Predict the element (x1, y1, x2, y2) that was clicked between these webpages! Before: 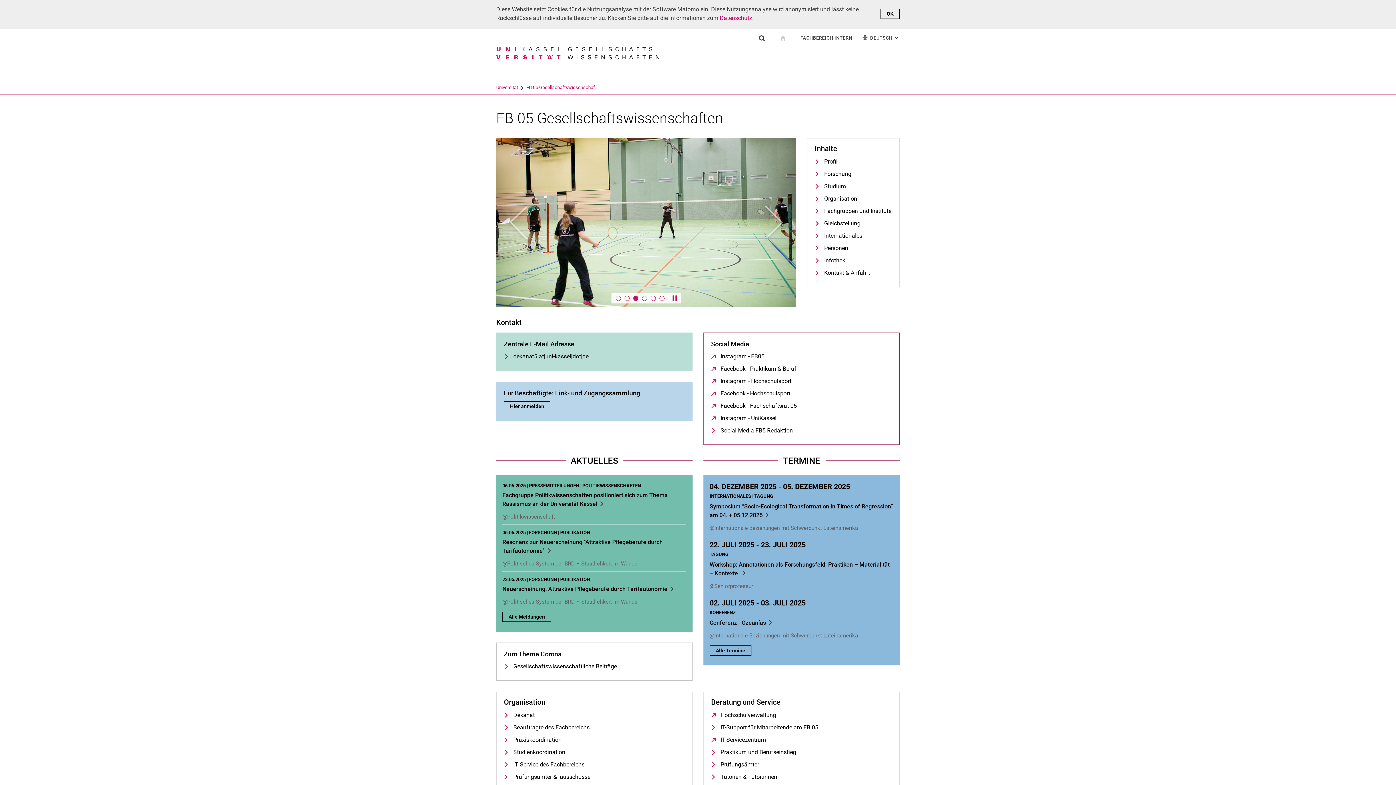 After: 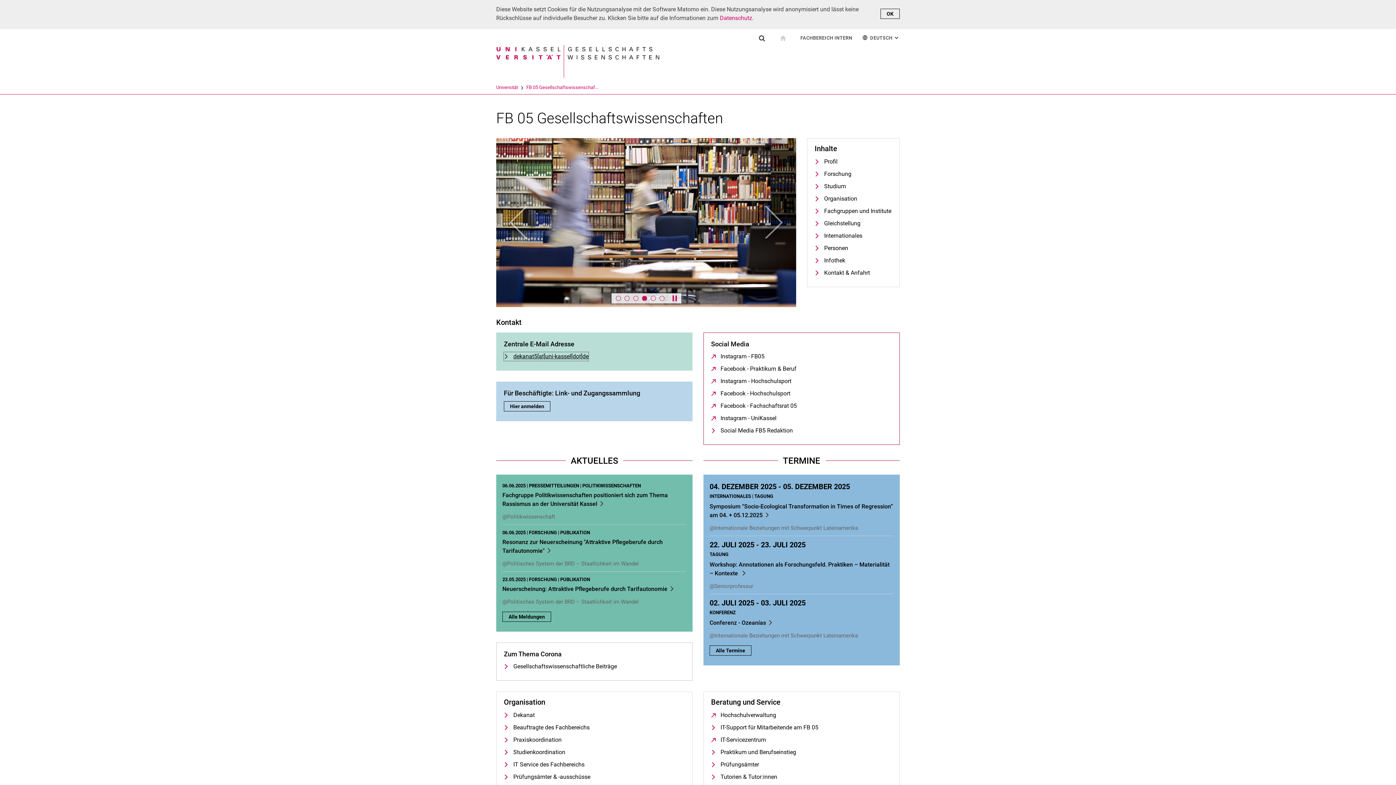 Action: label: dekanat5[at]uni-kassel[dot]de bbox: (504, 352, 588, 360)